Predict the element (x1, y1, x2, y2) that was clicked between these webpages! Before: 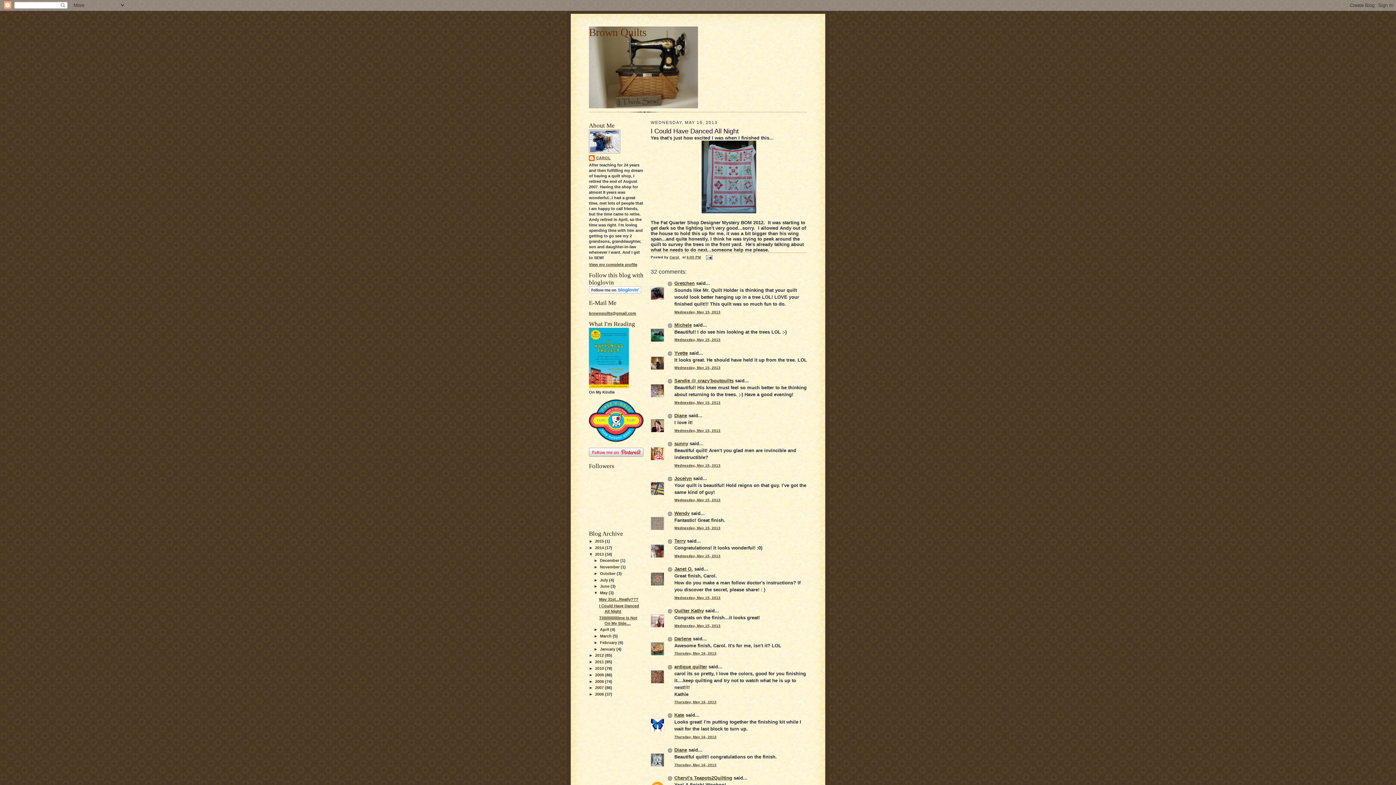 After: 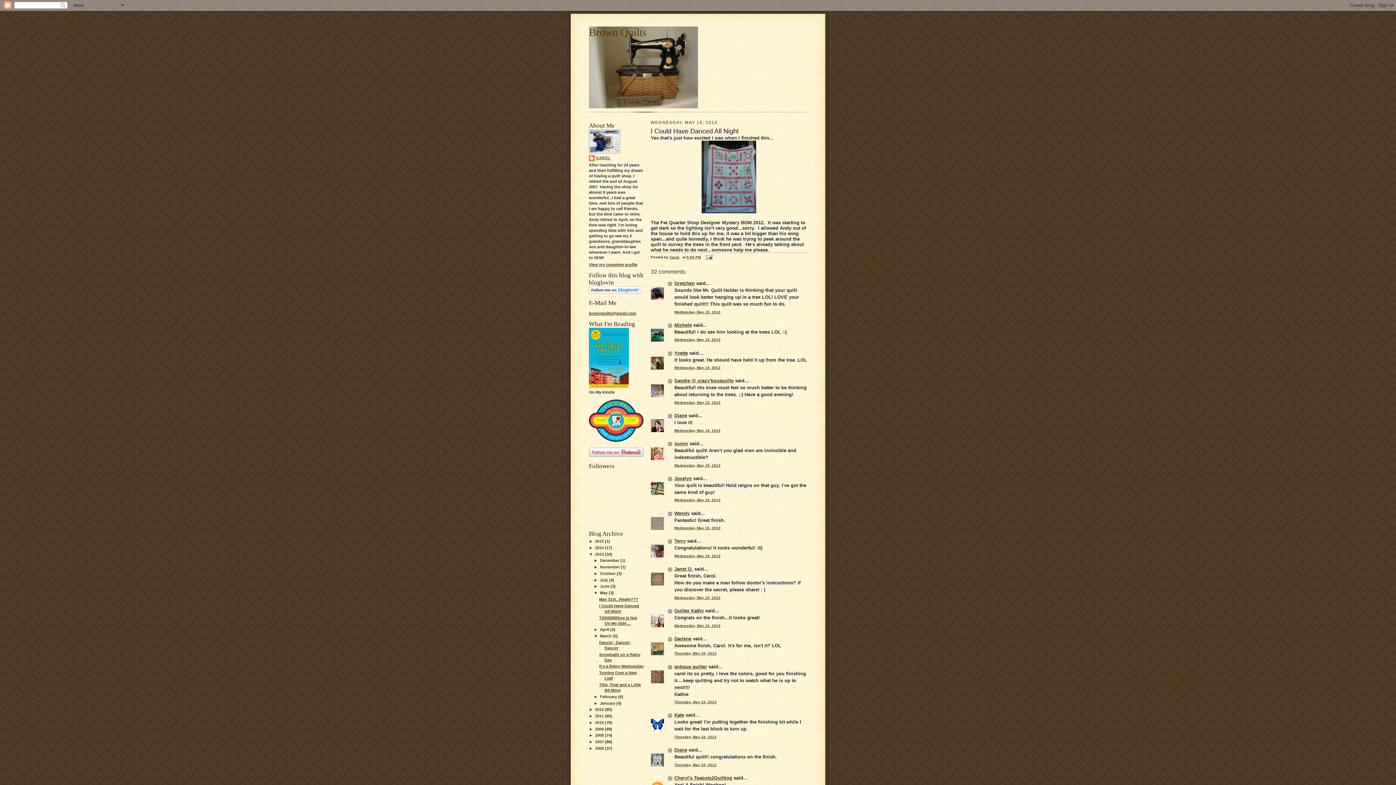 Action: bbox: (593, 634, 600, 638) label: ►  